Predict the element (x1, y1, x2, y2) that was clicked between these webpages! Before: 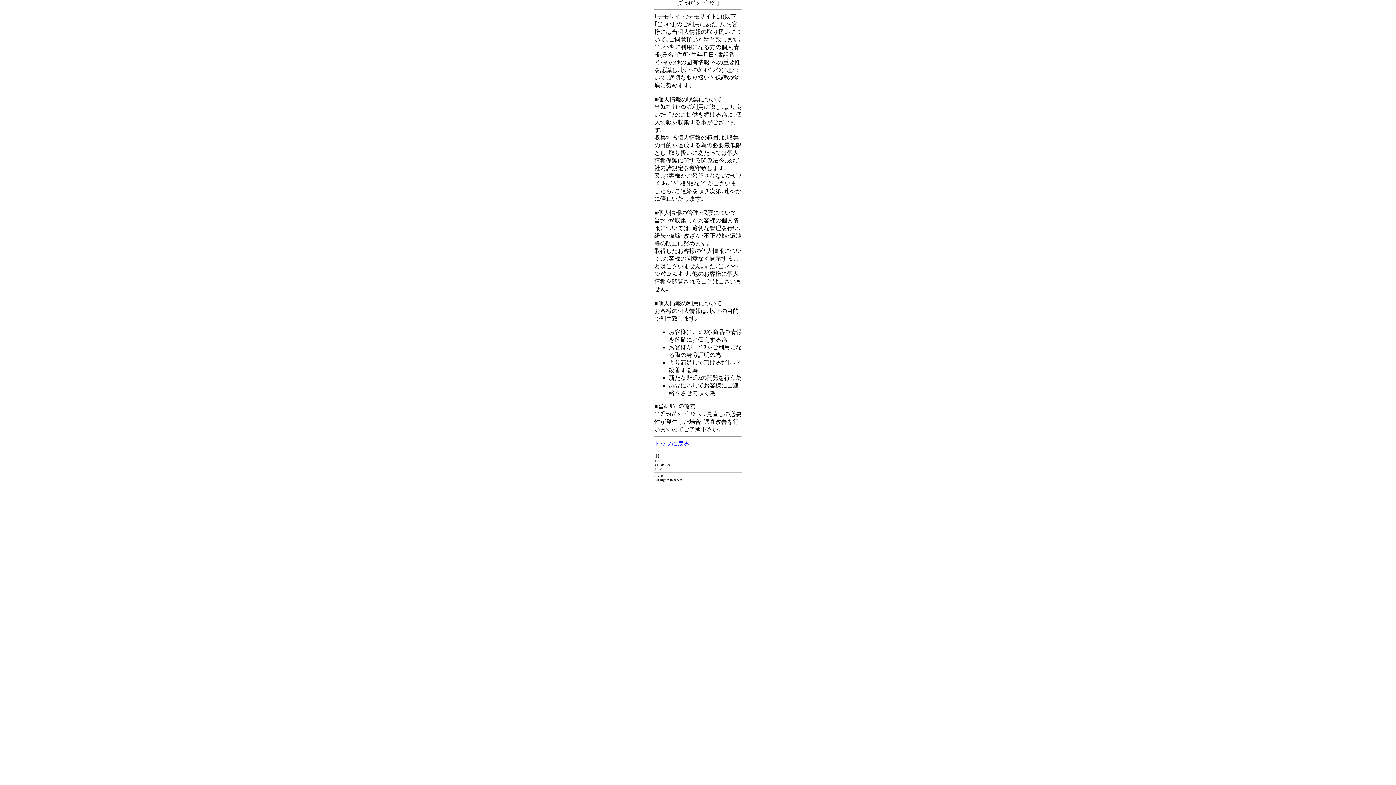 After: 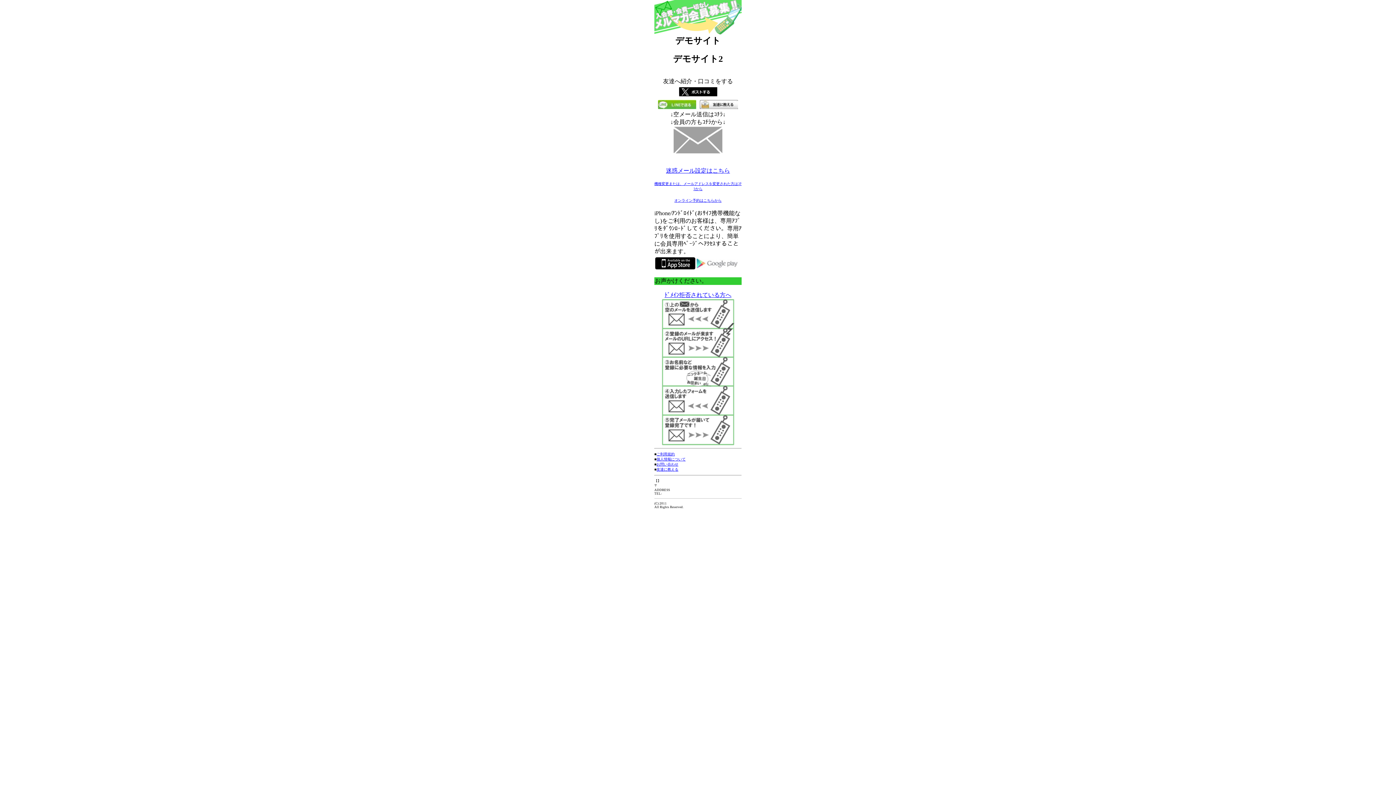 Action: bbox: (654, 440, 689, 446) label: トップに戻る